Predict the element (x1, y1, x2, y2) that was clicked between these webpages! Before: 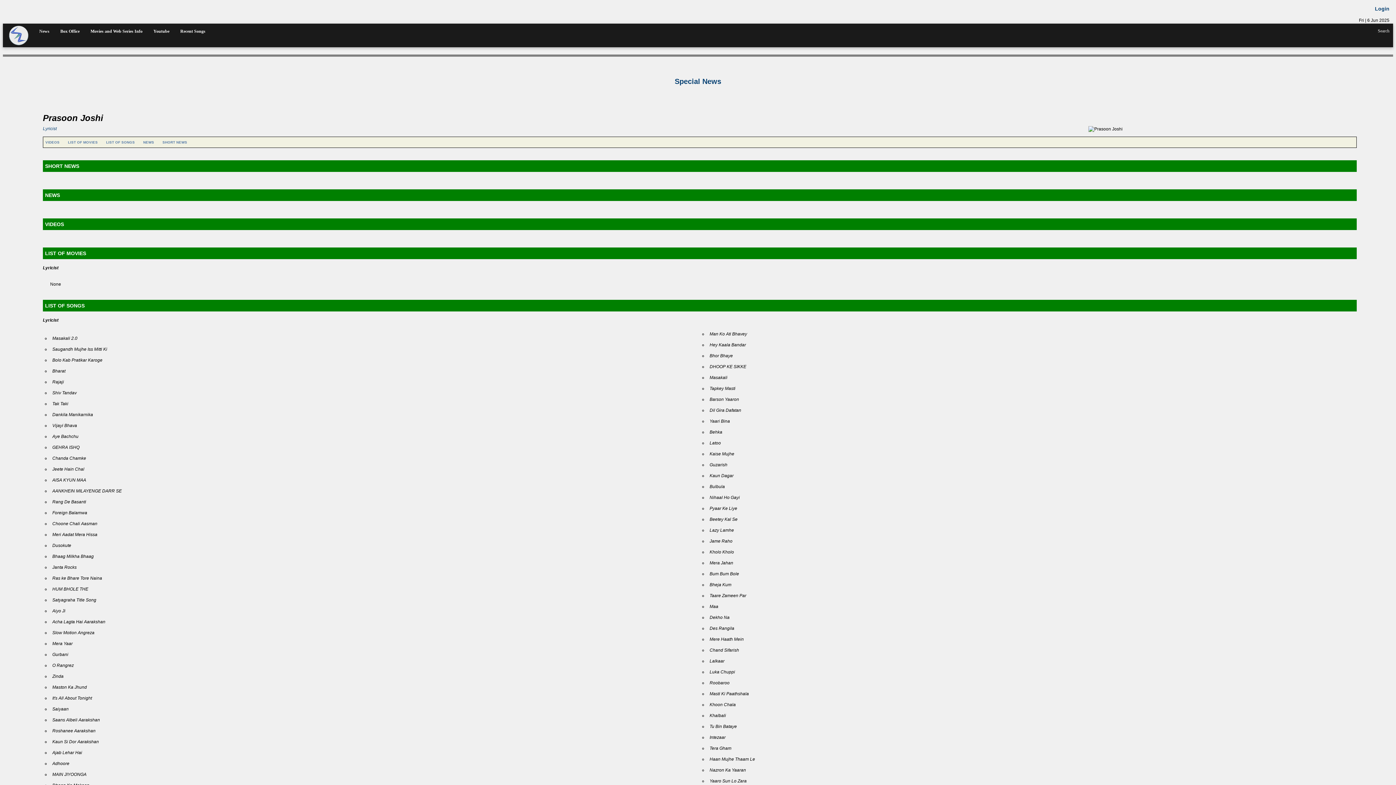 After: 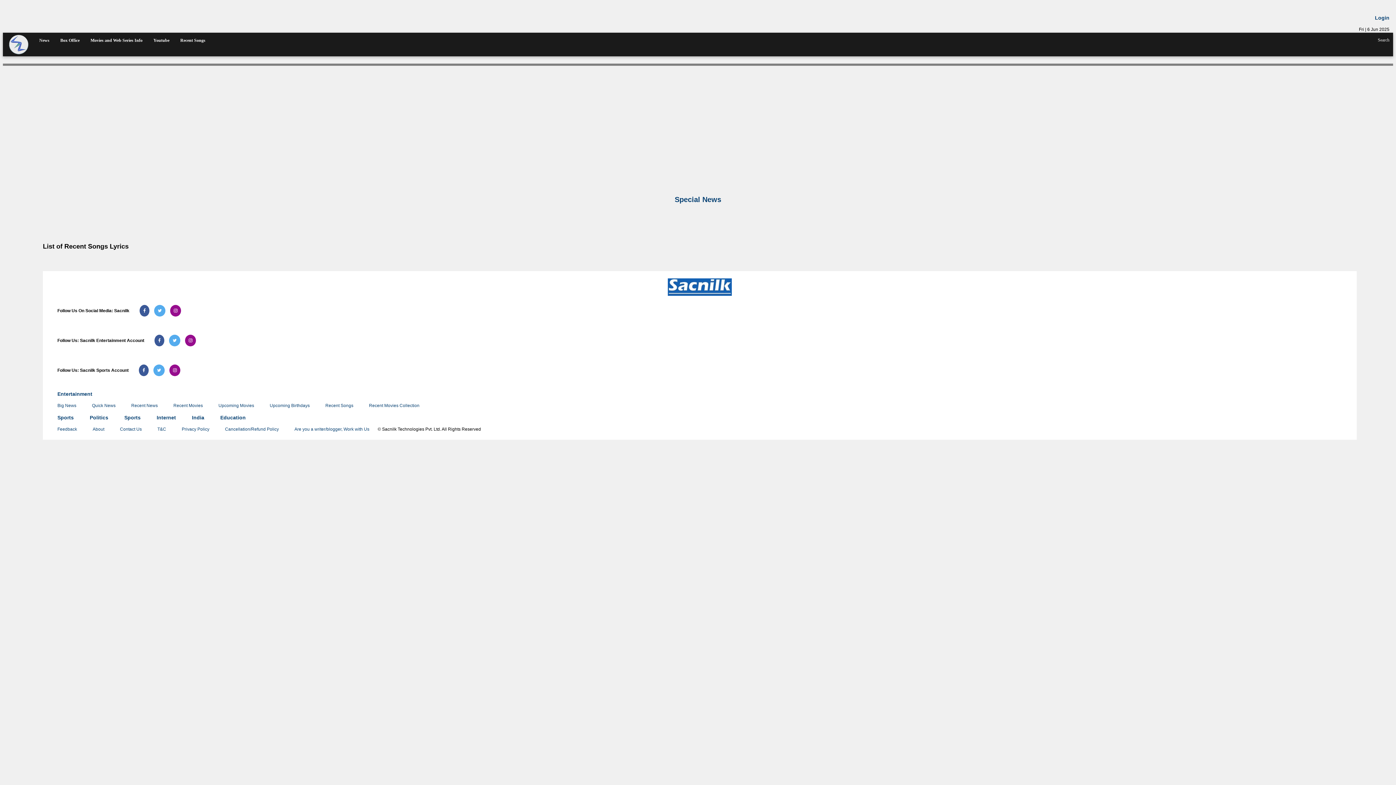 Action: label: Recent Songs bbox: (176, 26, 209, 36)